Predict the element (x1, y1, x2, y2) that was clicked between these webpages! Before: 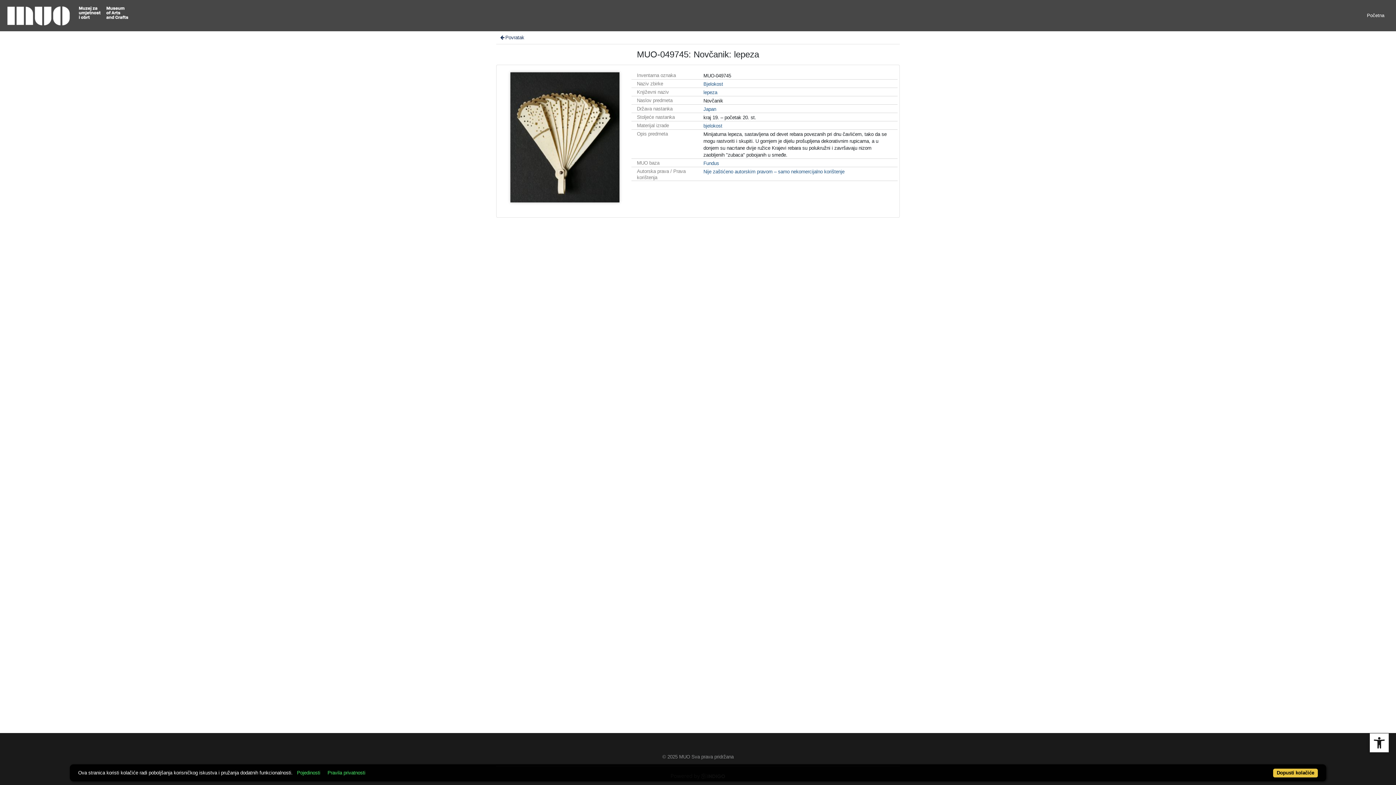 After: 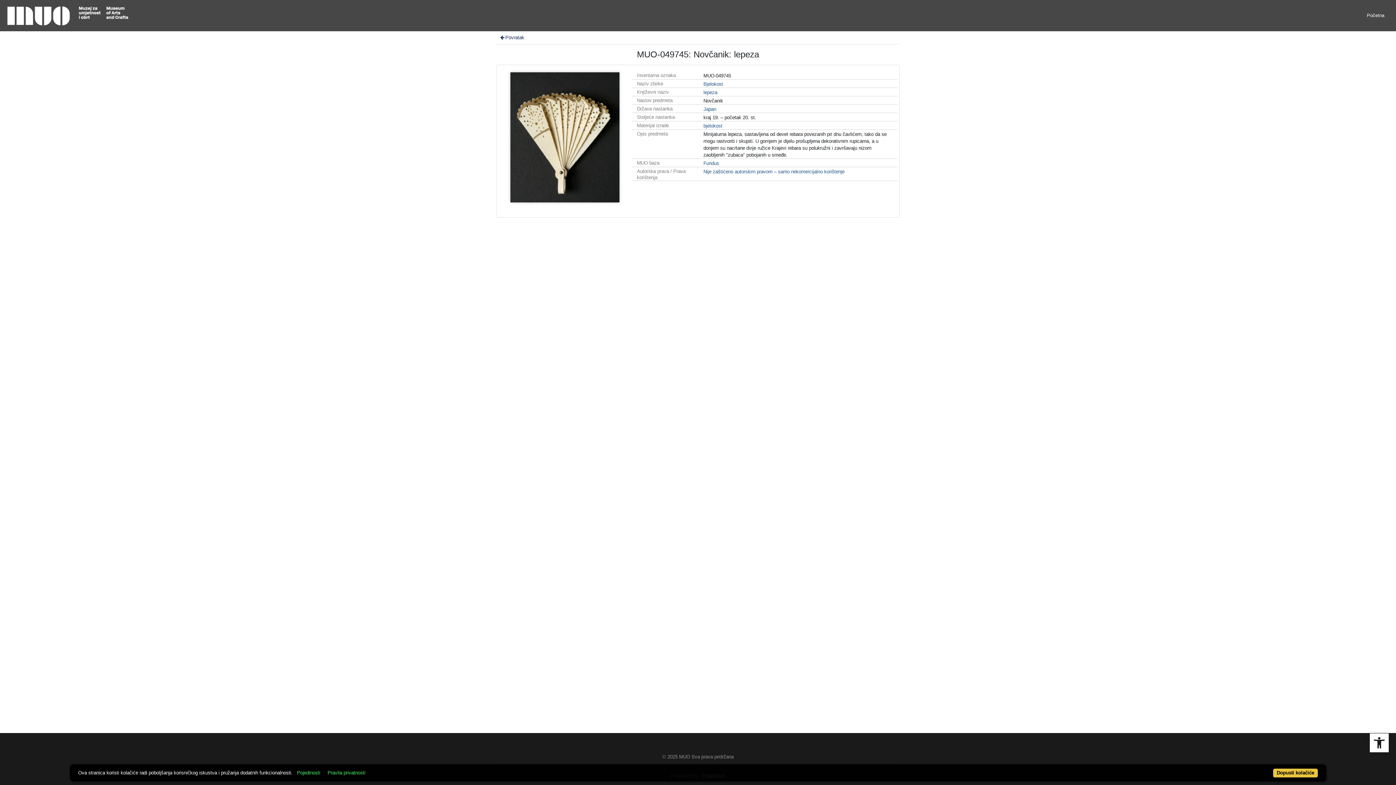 Action: bbox: (510, 135, 619, 140)